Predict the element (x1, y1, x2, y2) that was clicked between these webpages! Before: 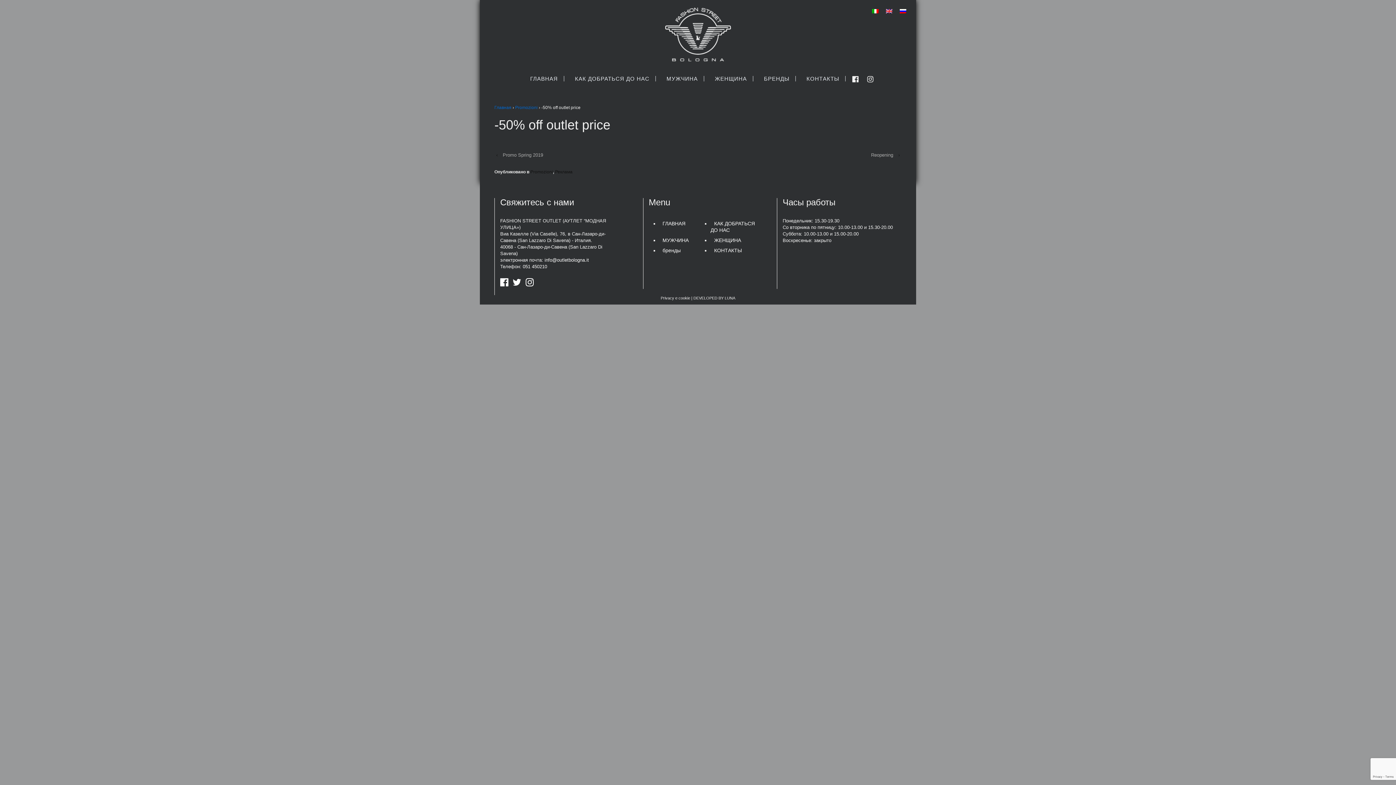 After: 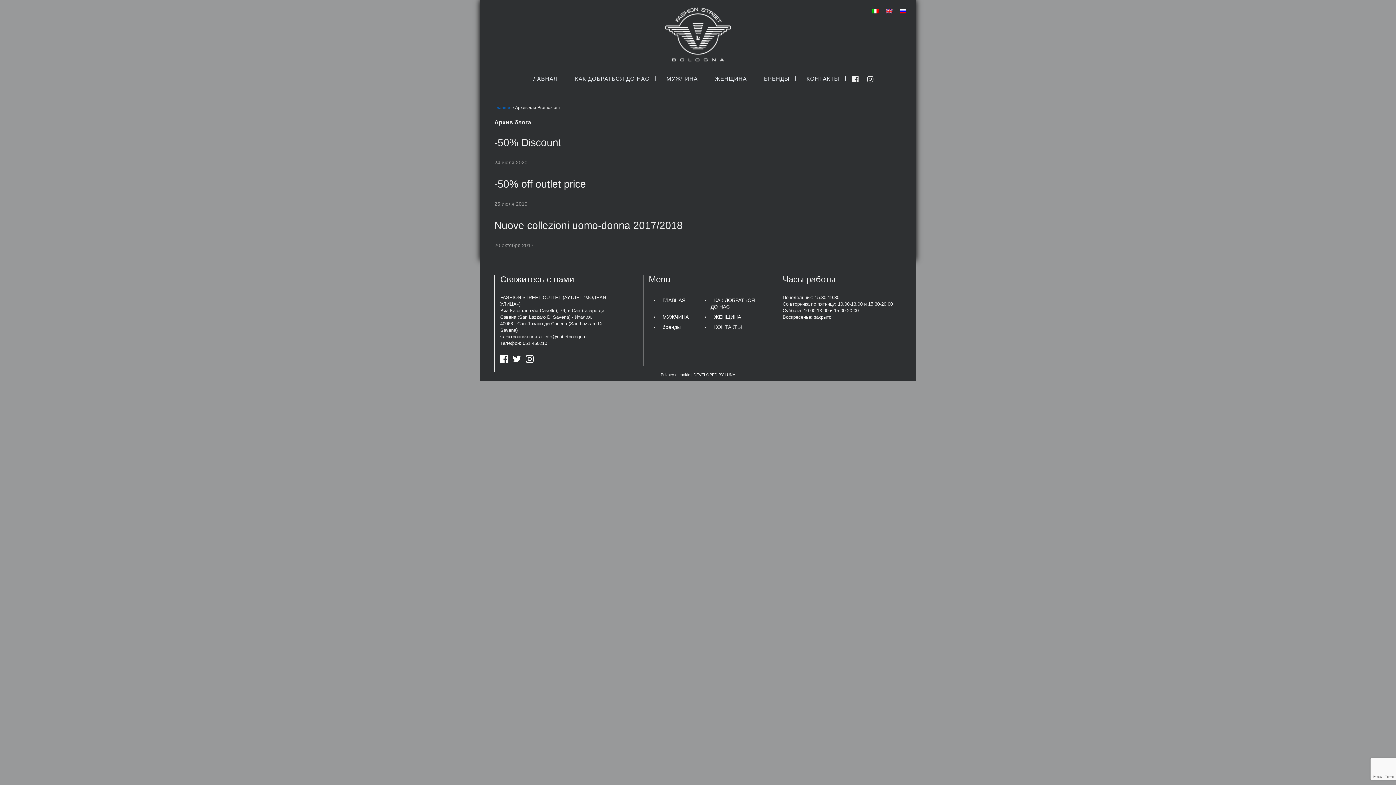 Action: bbox: (515, 105, 537, 110) label: Promozioni